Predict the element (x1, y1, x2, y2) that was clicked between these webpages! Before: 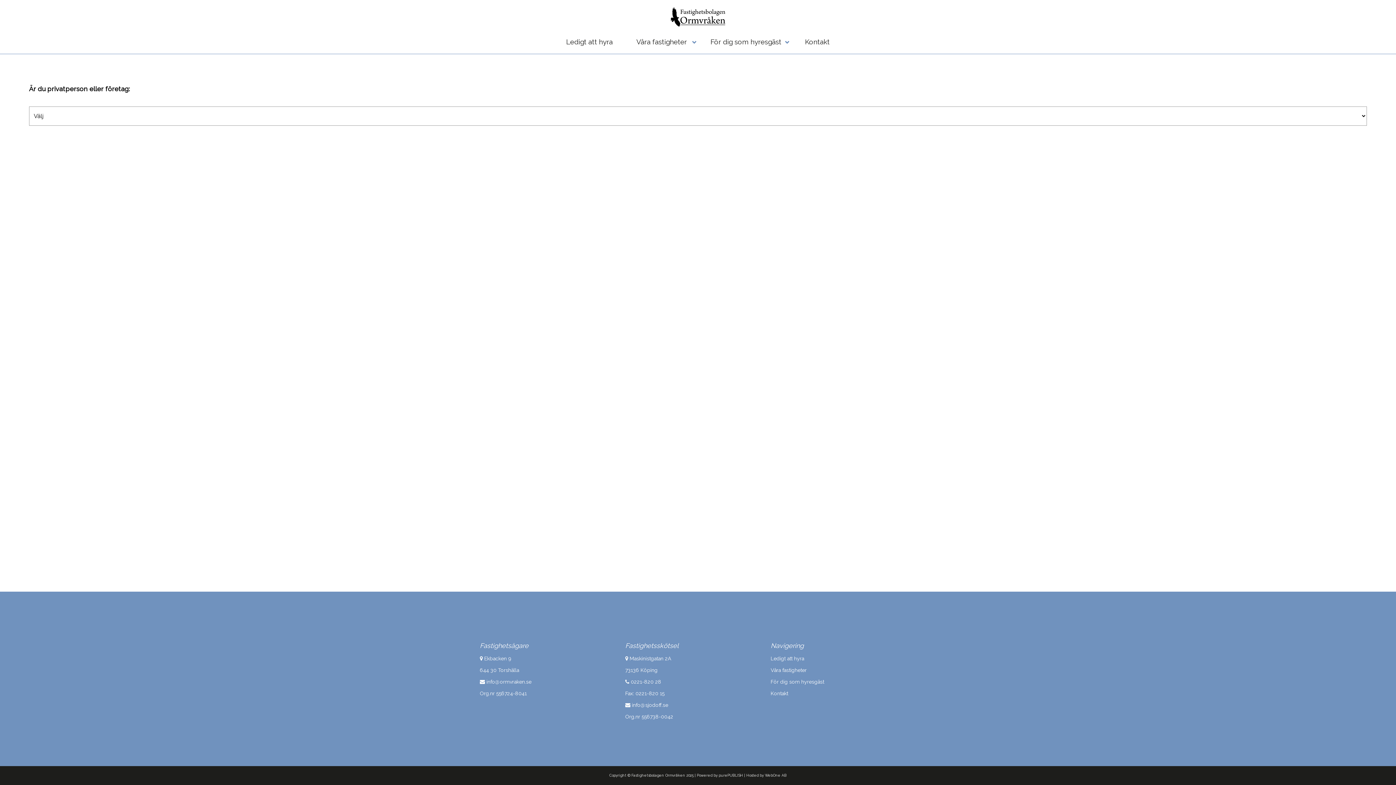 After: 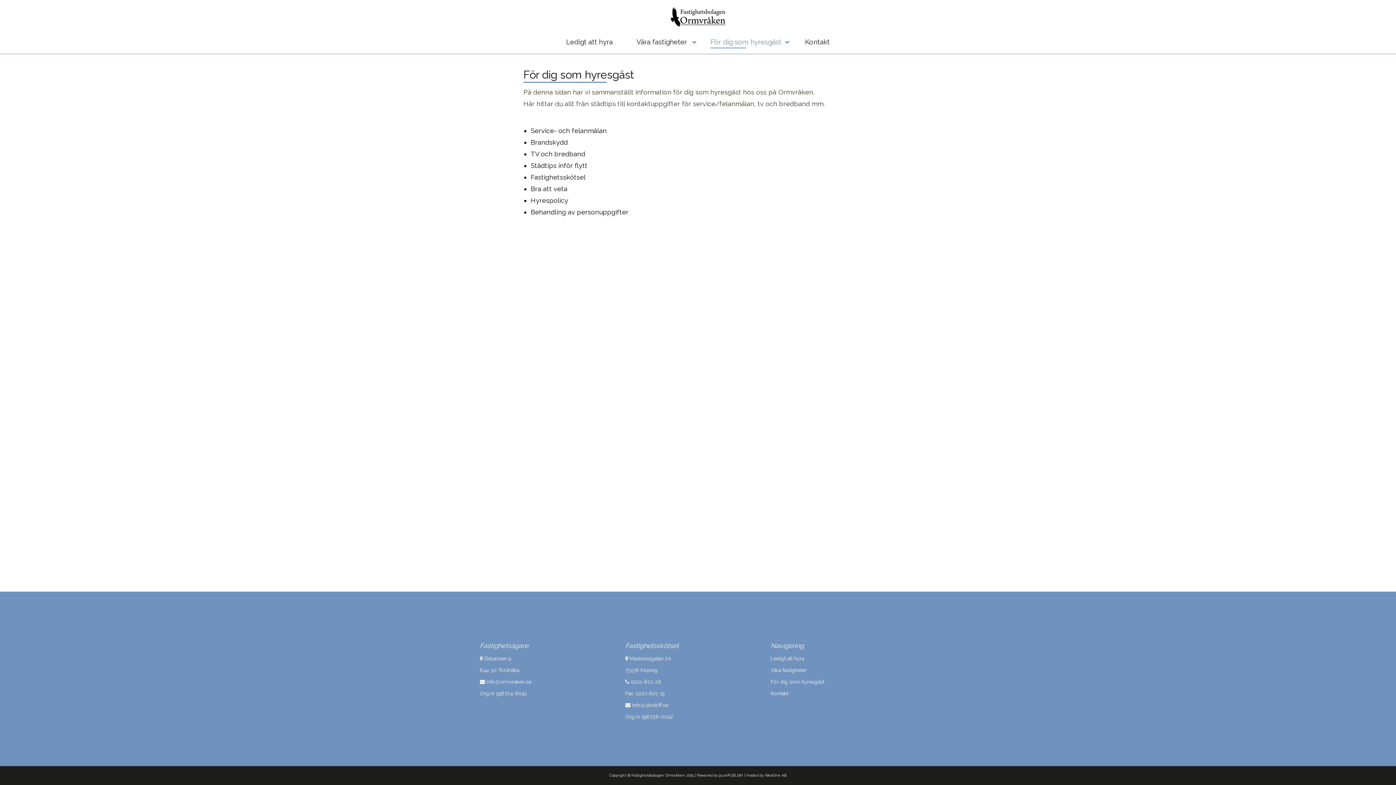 Action: label: För dig som hyresgäst bbox: (770, 679, 824, 685)